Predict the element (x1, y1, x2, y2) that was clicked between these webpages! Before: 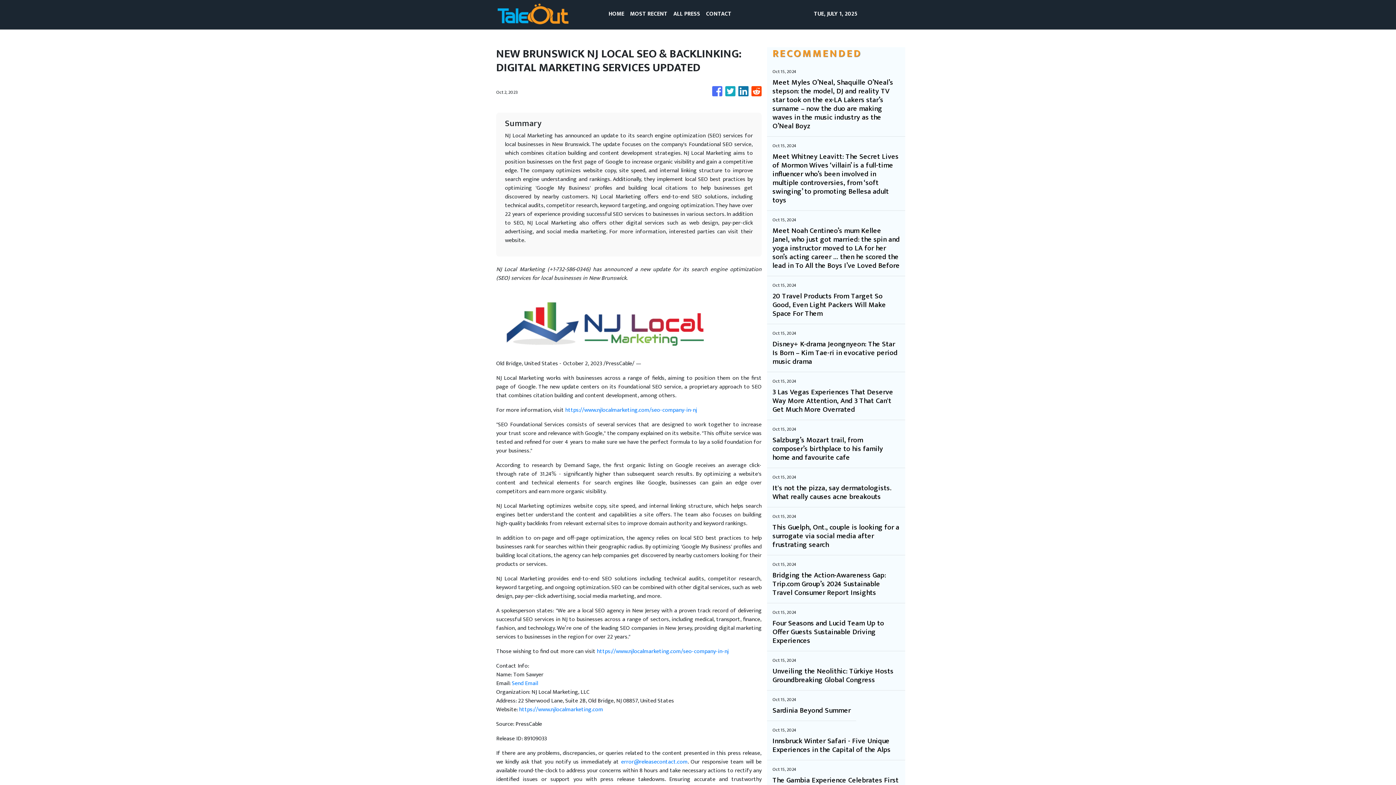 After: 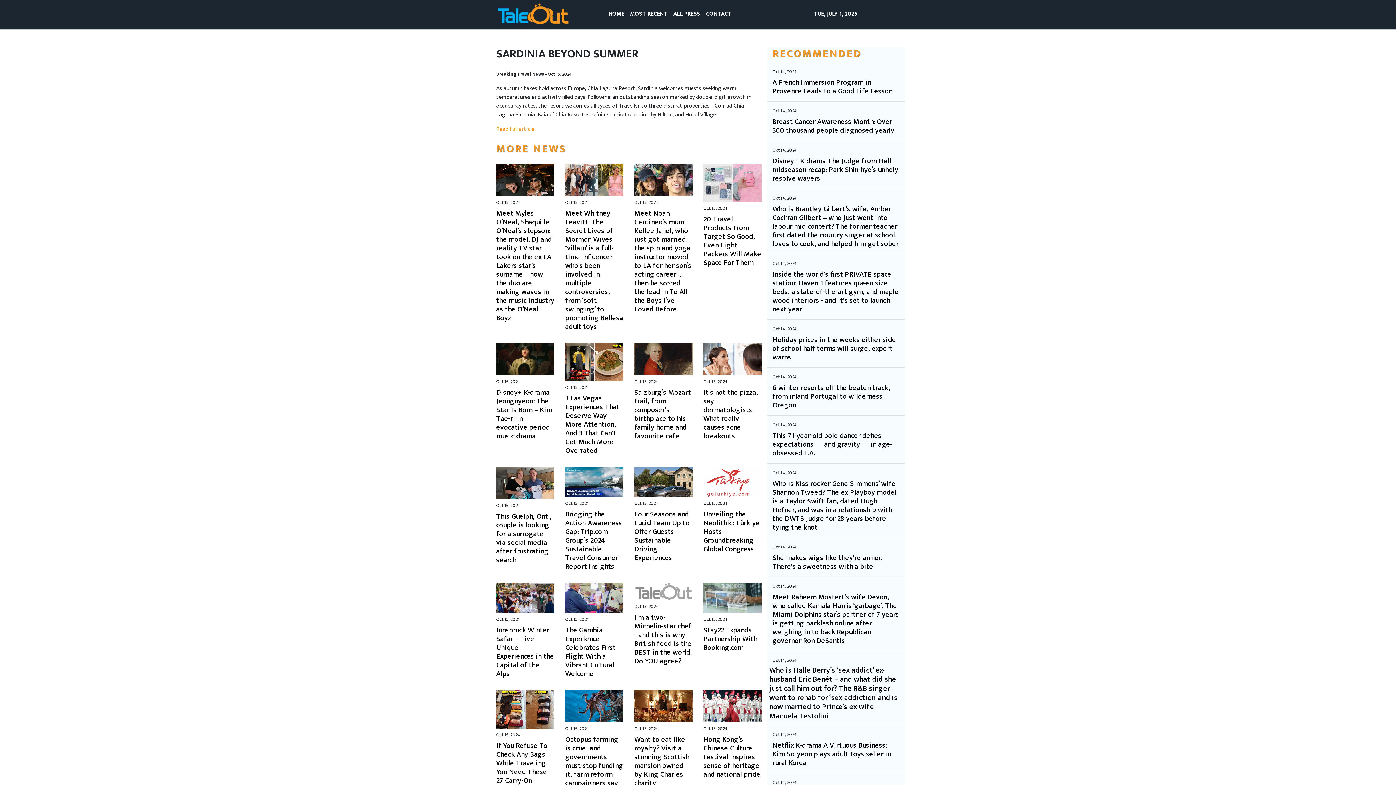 Action: label: Sardinia Beyond Summer bbox: (772, 706, 850, 715)